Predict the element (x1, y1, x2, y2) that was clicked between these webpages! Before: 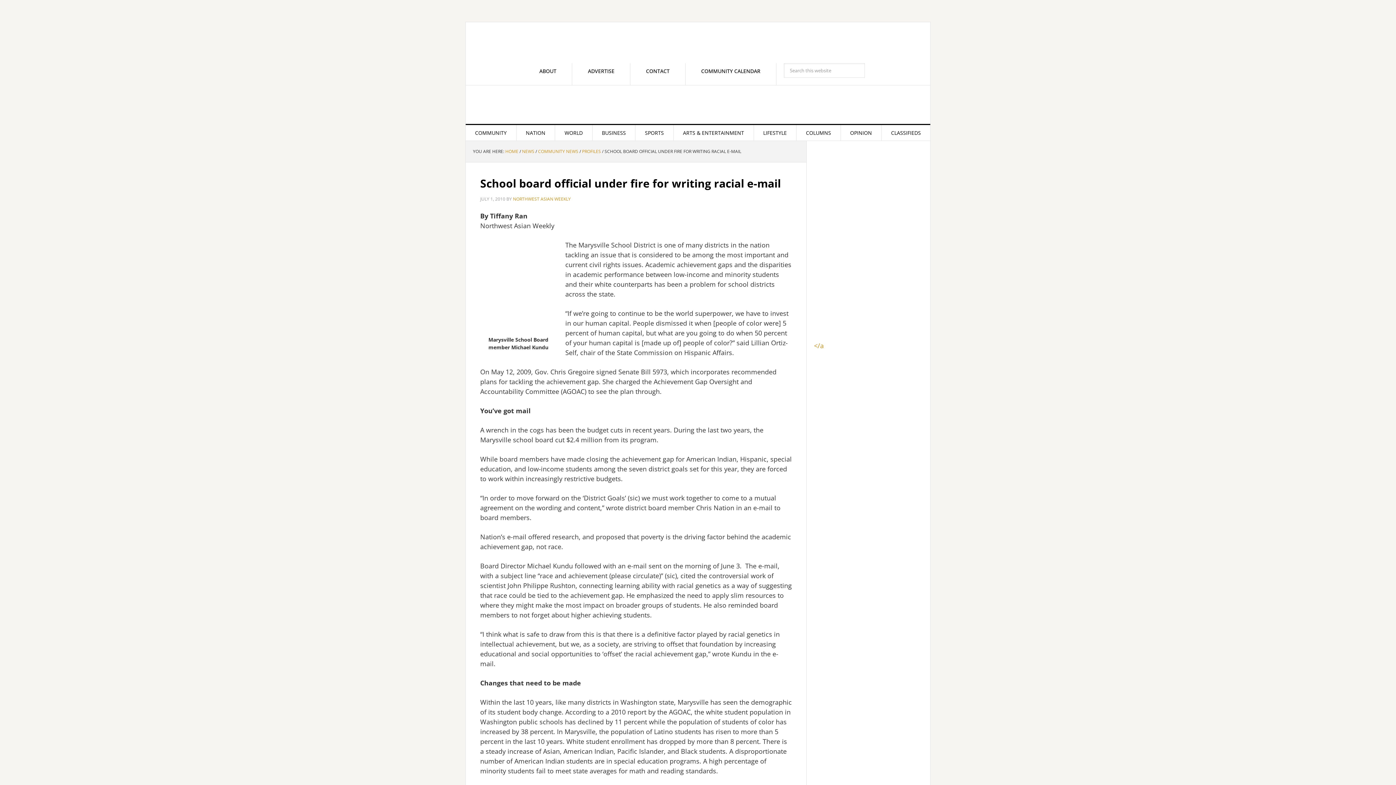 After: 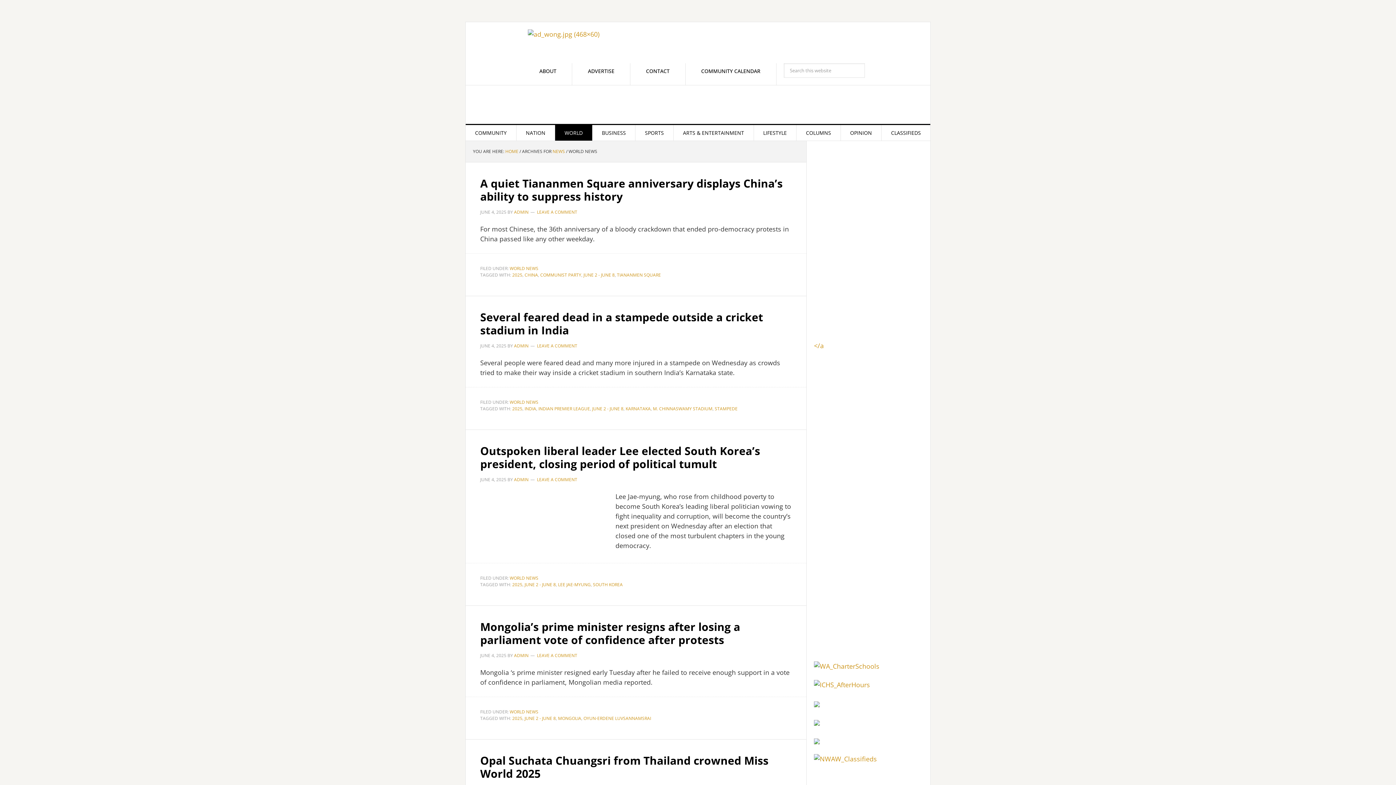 Action: bbox: (555, 125, 592, 140) label: WORLD